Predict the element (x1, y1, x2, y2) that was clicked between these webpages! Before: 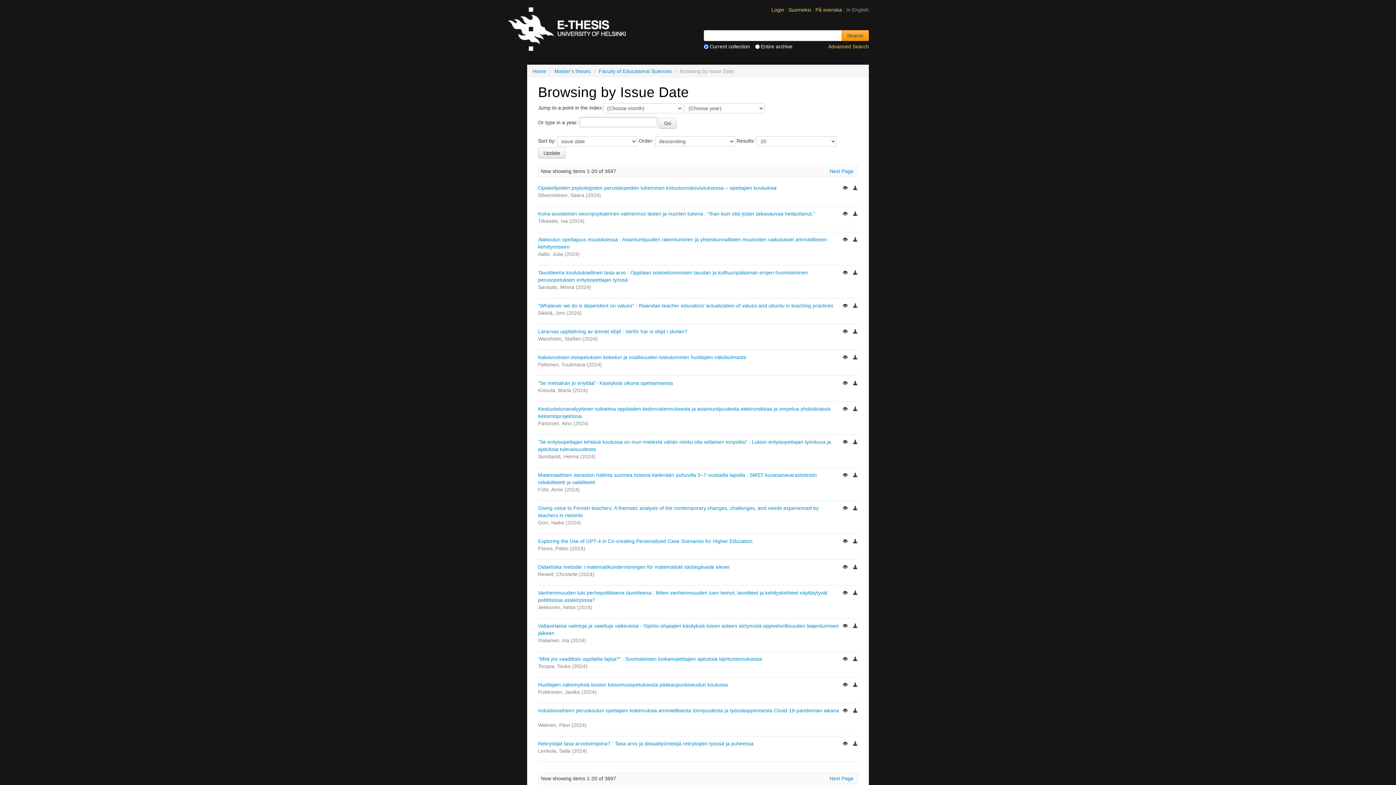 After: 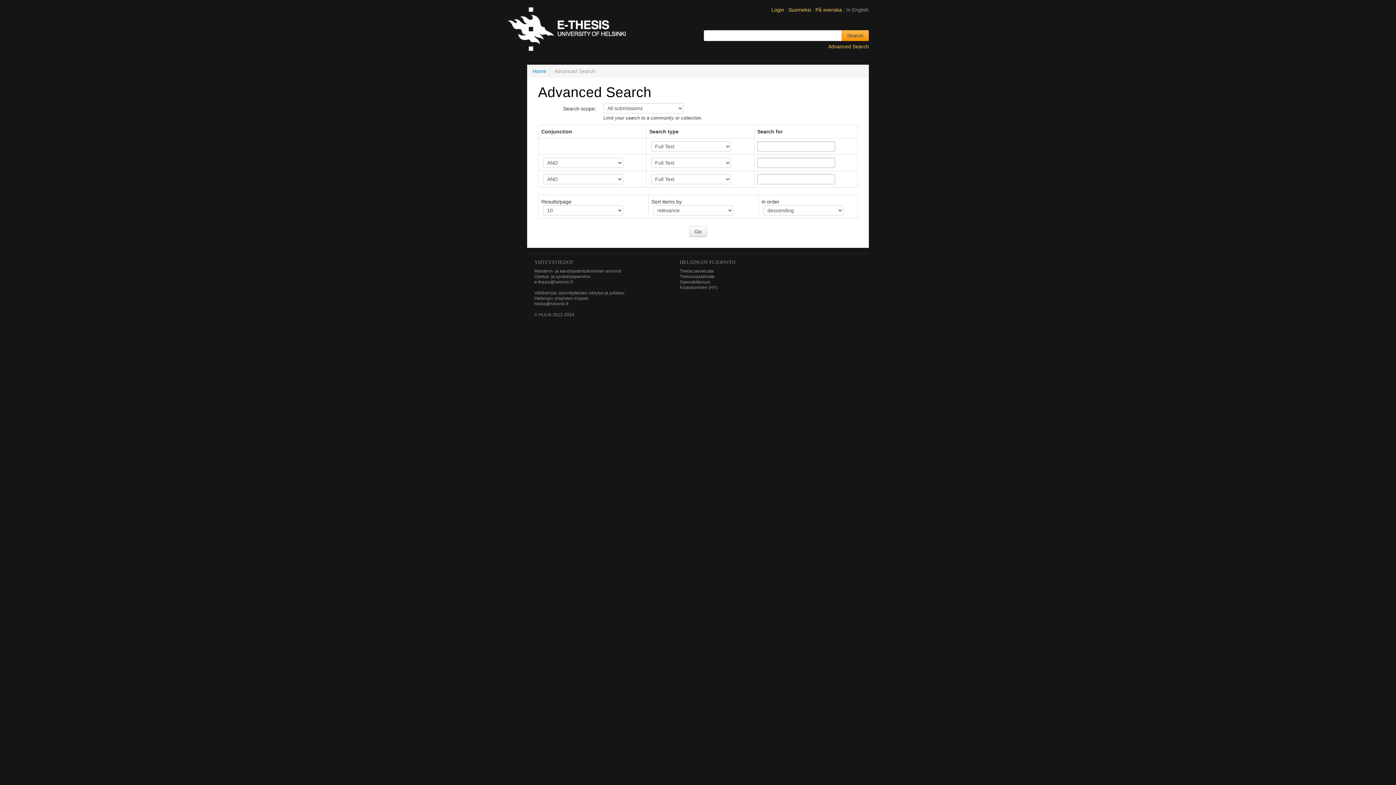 Action: bbox: (828, 43, 869, 49) label: Advanced Search